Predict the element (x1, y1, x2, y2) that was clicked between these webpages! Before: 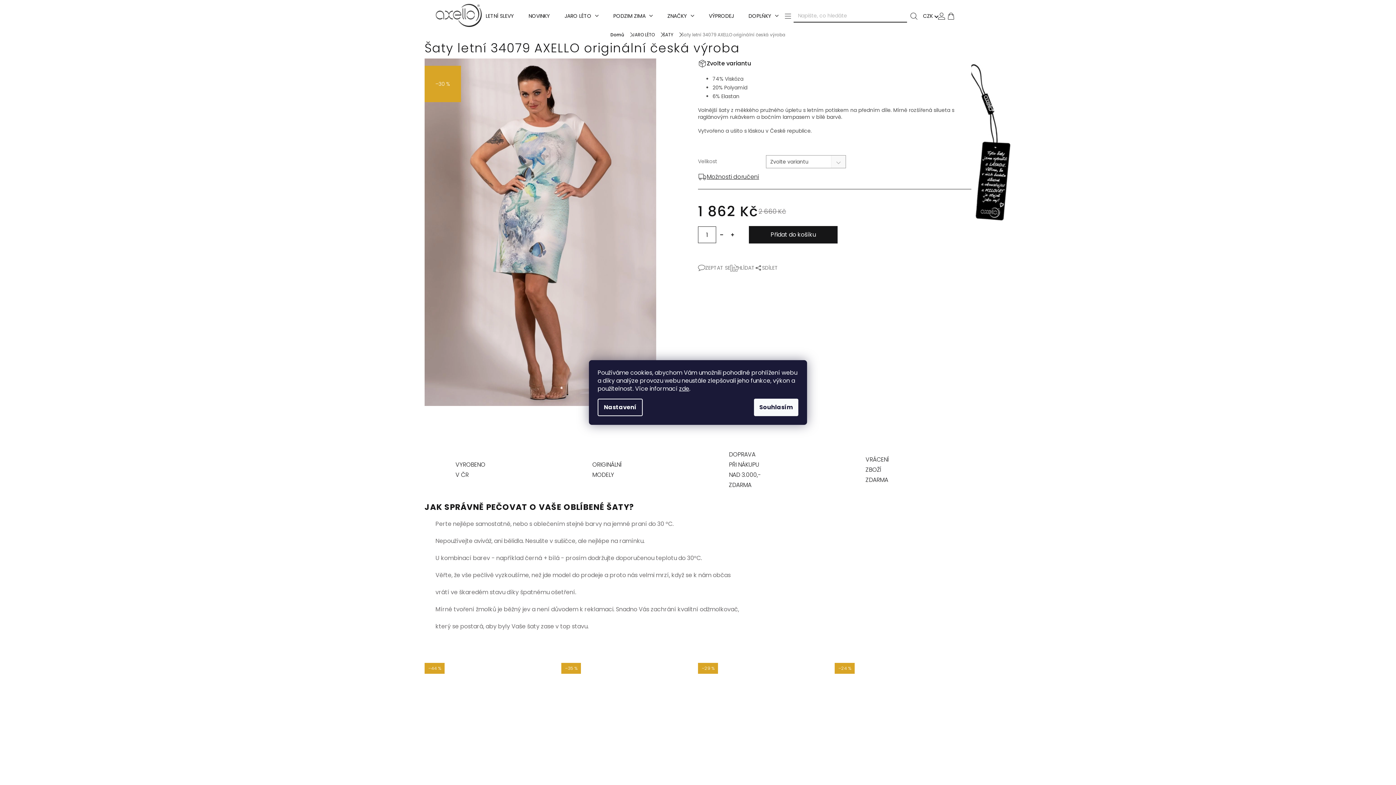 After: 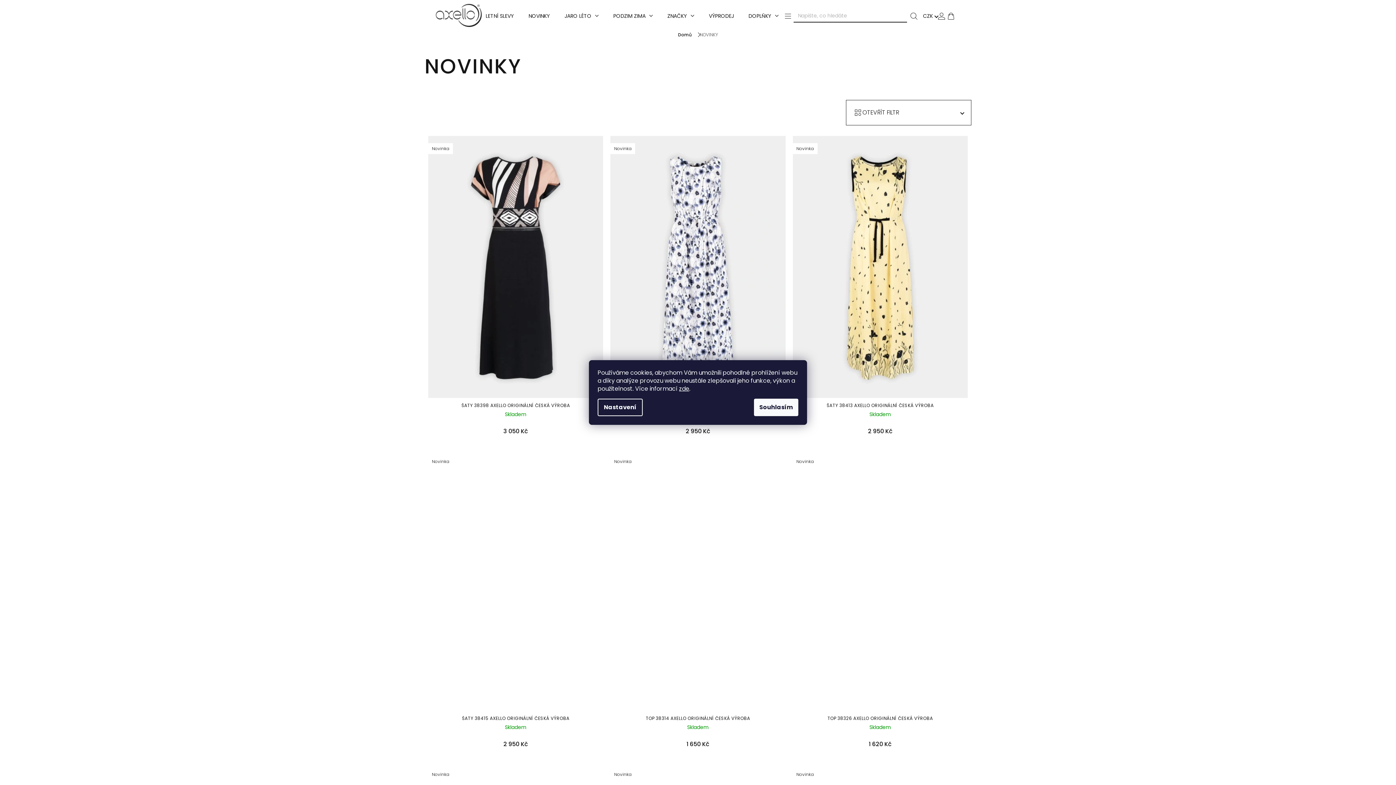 Action: bbox: (521, 10, 557, 21) label: NOVINKY